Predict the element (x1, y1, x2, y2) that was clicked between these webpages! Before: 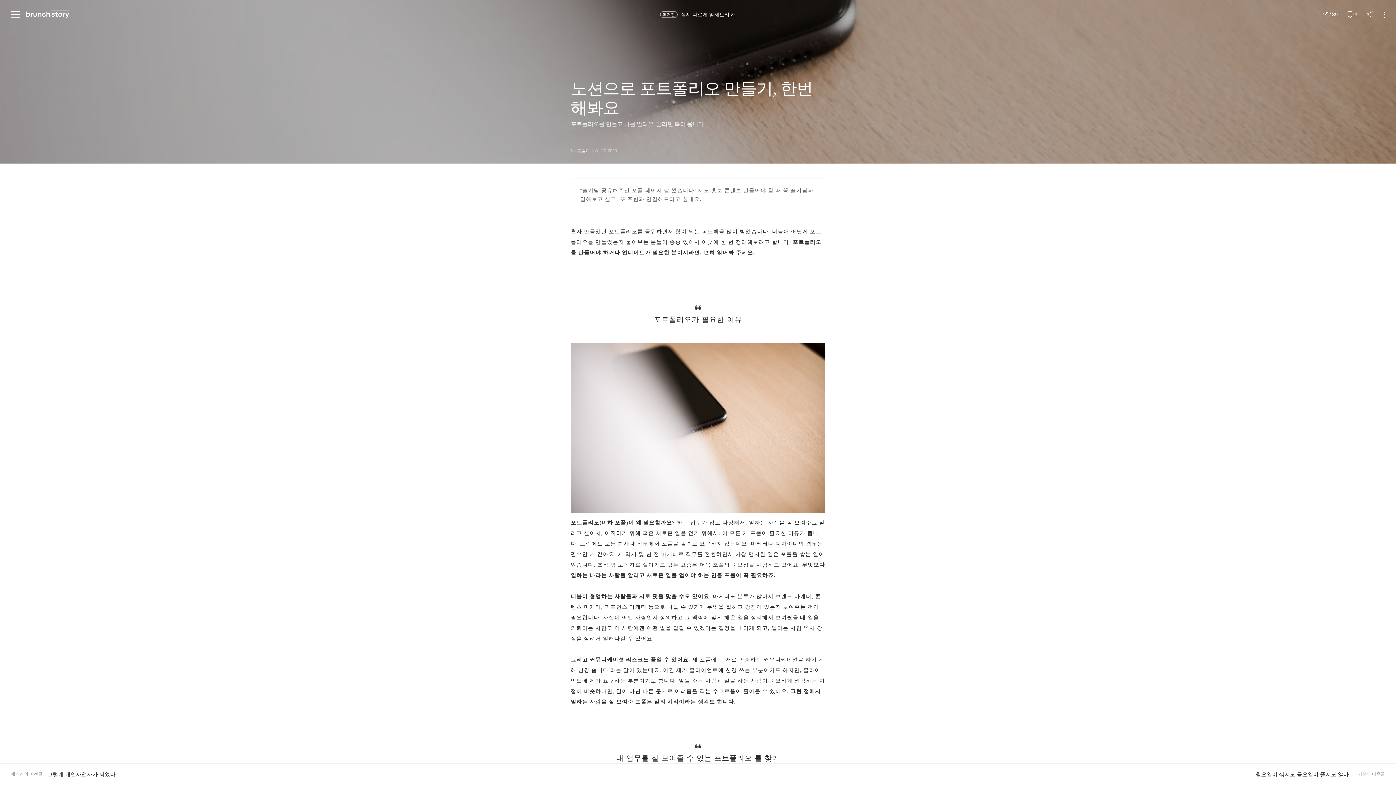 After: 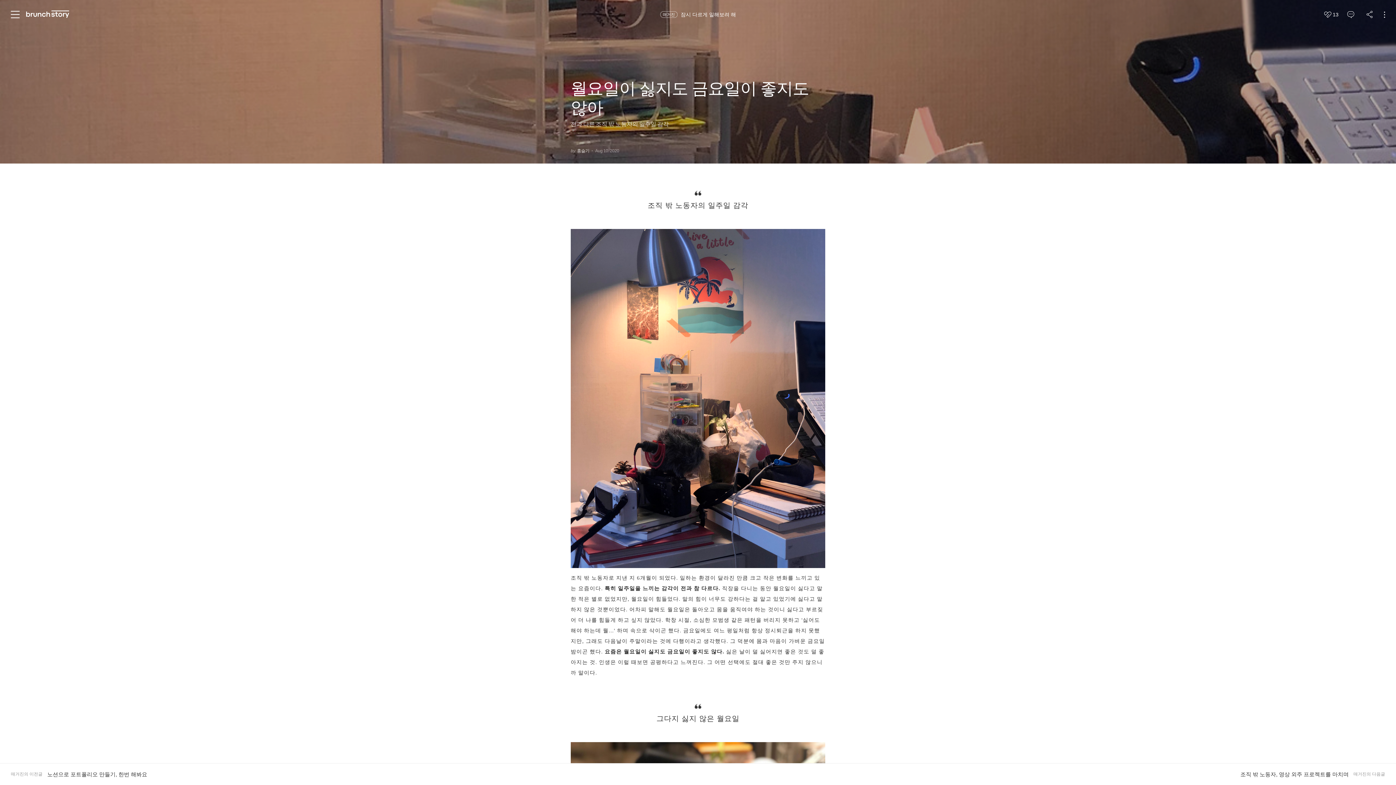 Action: label: 월요일이 싫지도 금요일이 좋지도 않아
매거진의 다음글 bbox: (1245, 764, 1396, 785)